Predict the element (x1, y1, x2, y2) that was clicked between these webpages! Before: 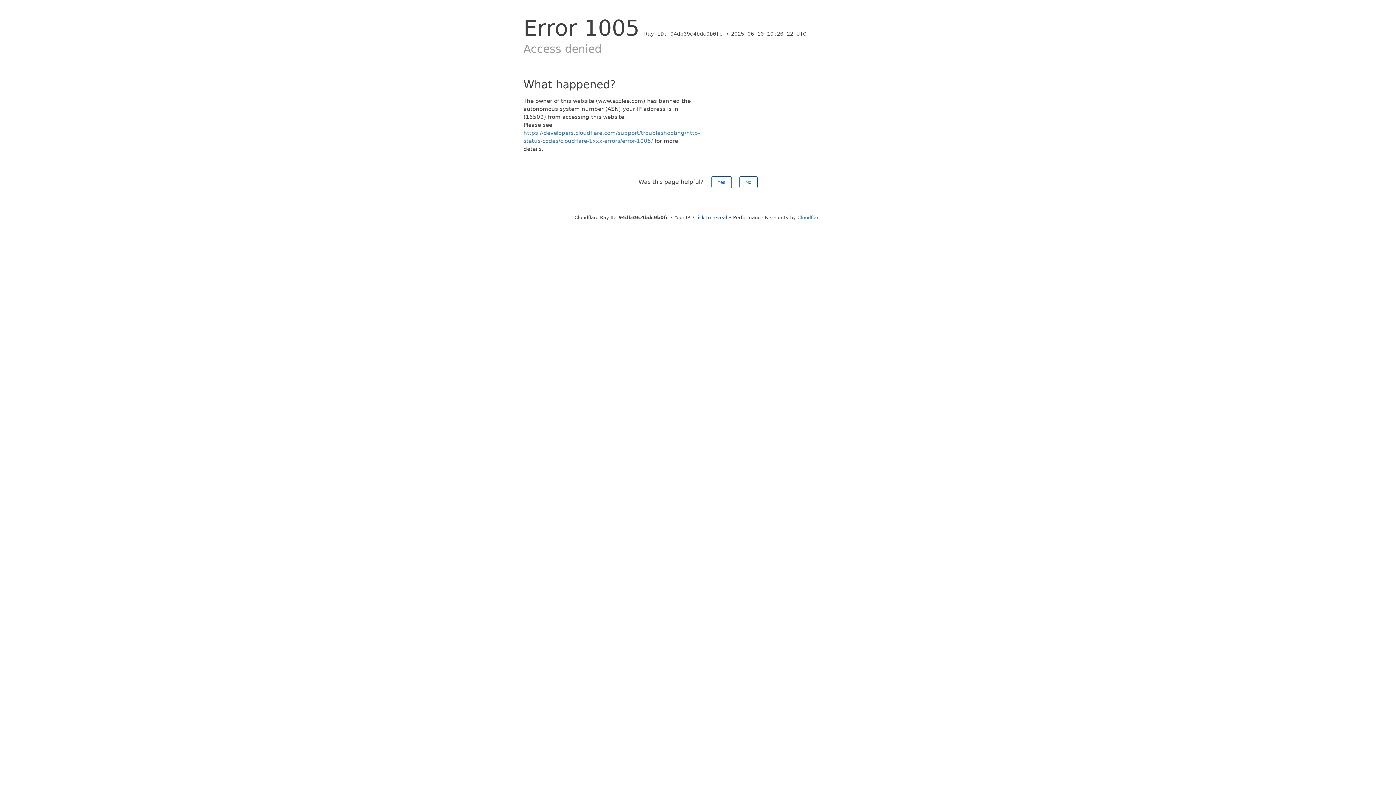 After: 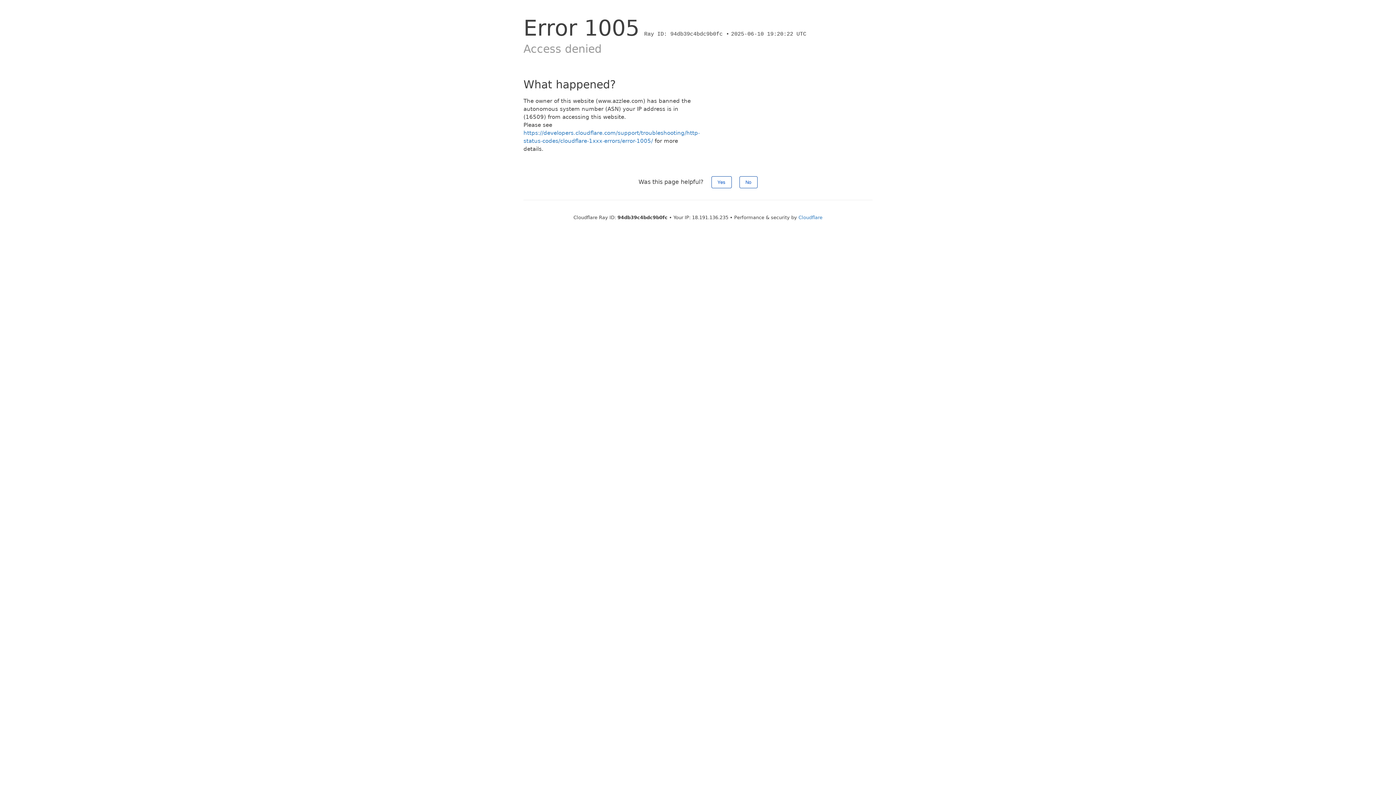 Action: bbox: (693, 214, 727, 220) label: Click to reveal